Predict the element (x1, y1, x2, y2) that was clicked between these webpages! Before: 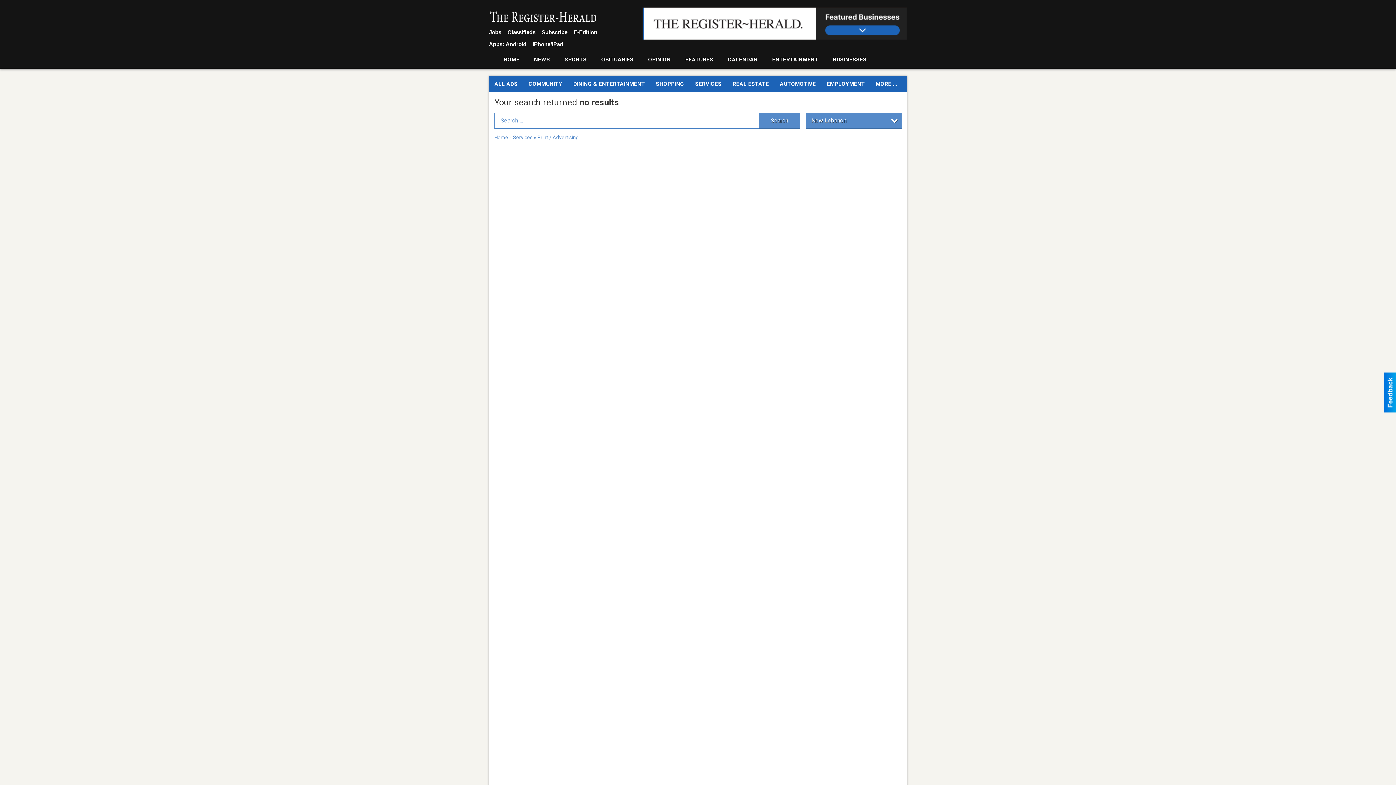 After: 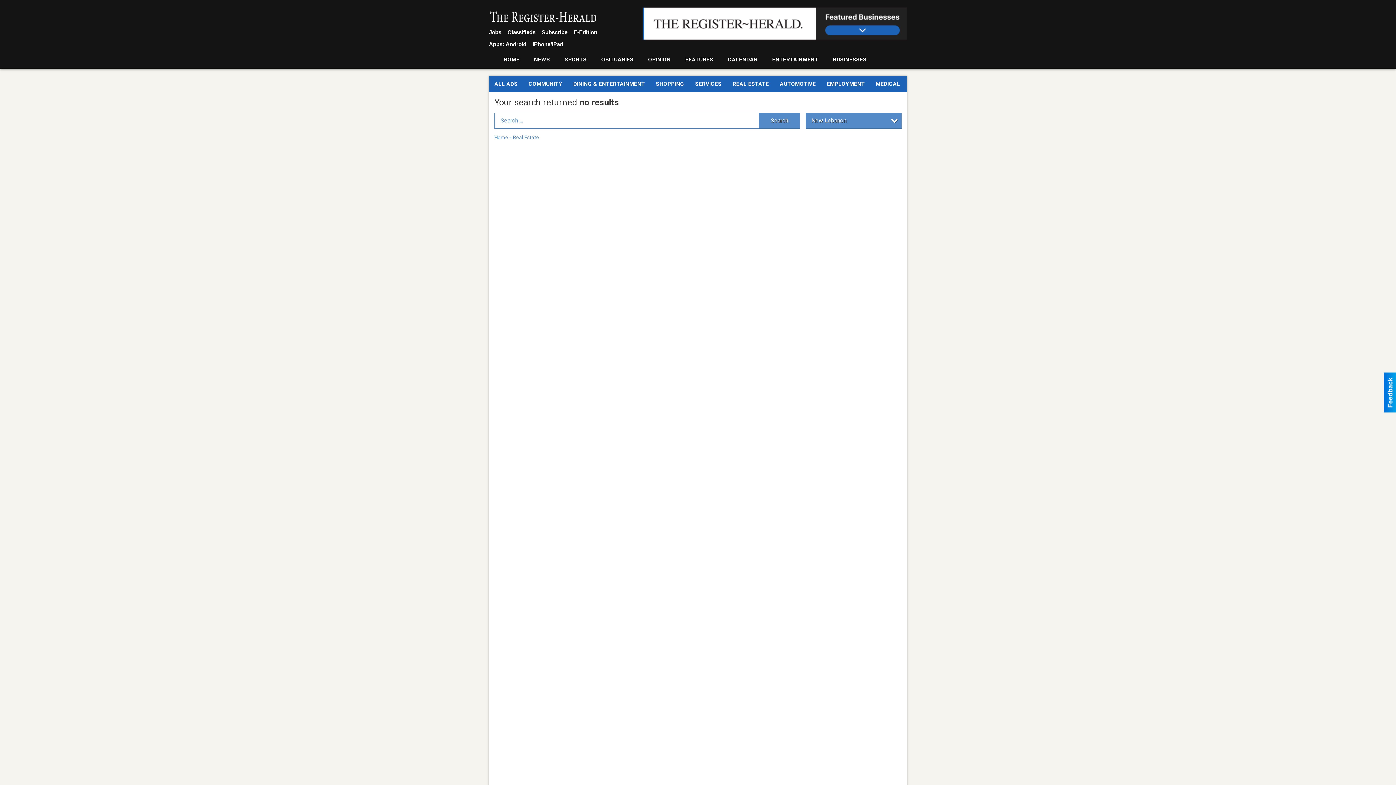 Action: label: REAL ESTATE bbox: (727, 76, 774, 92)